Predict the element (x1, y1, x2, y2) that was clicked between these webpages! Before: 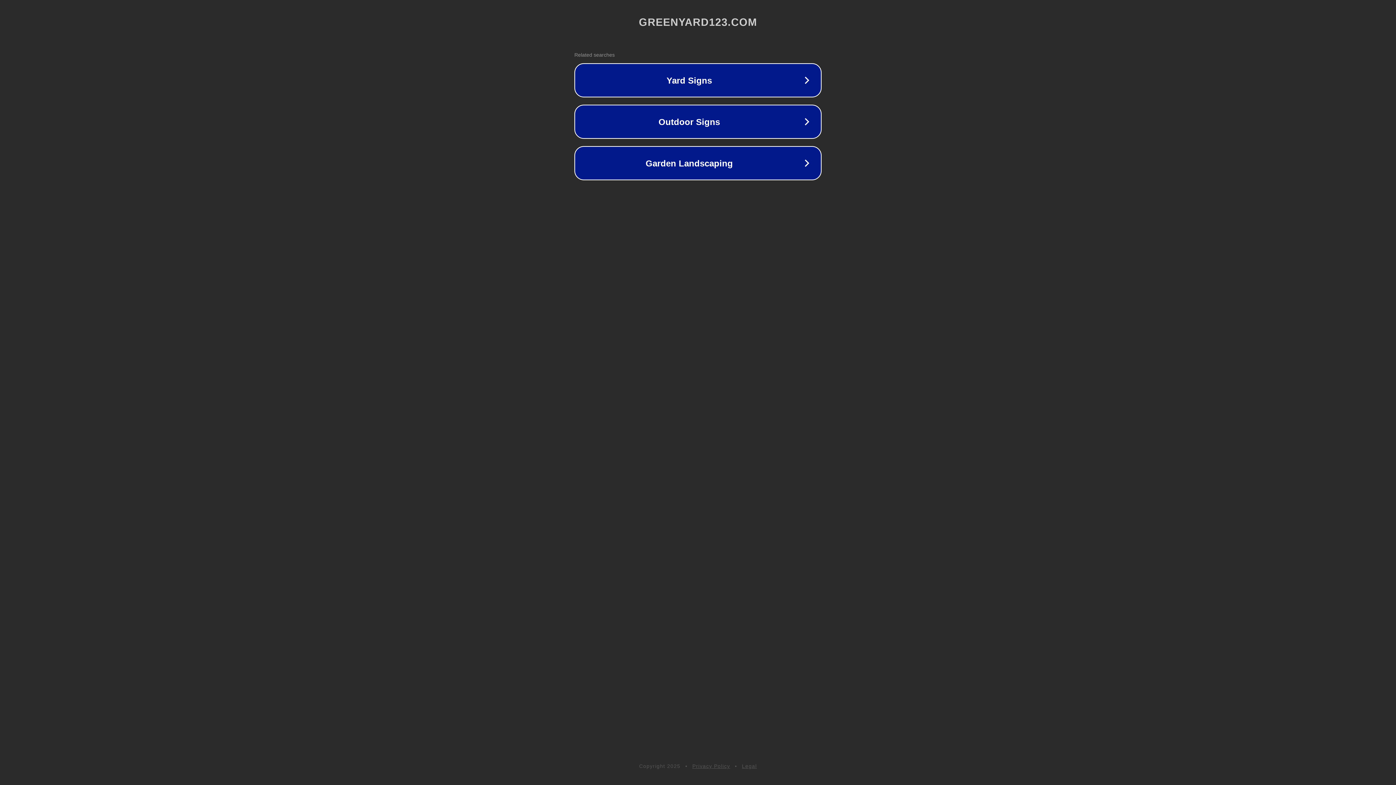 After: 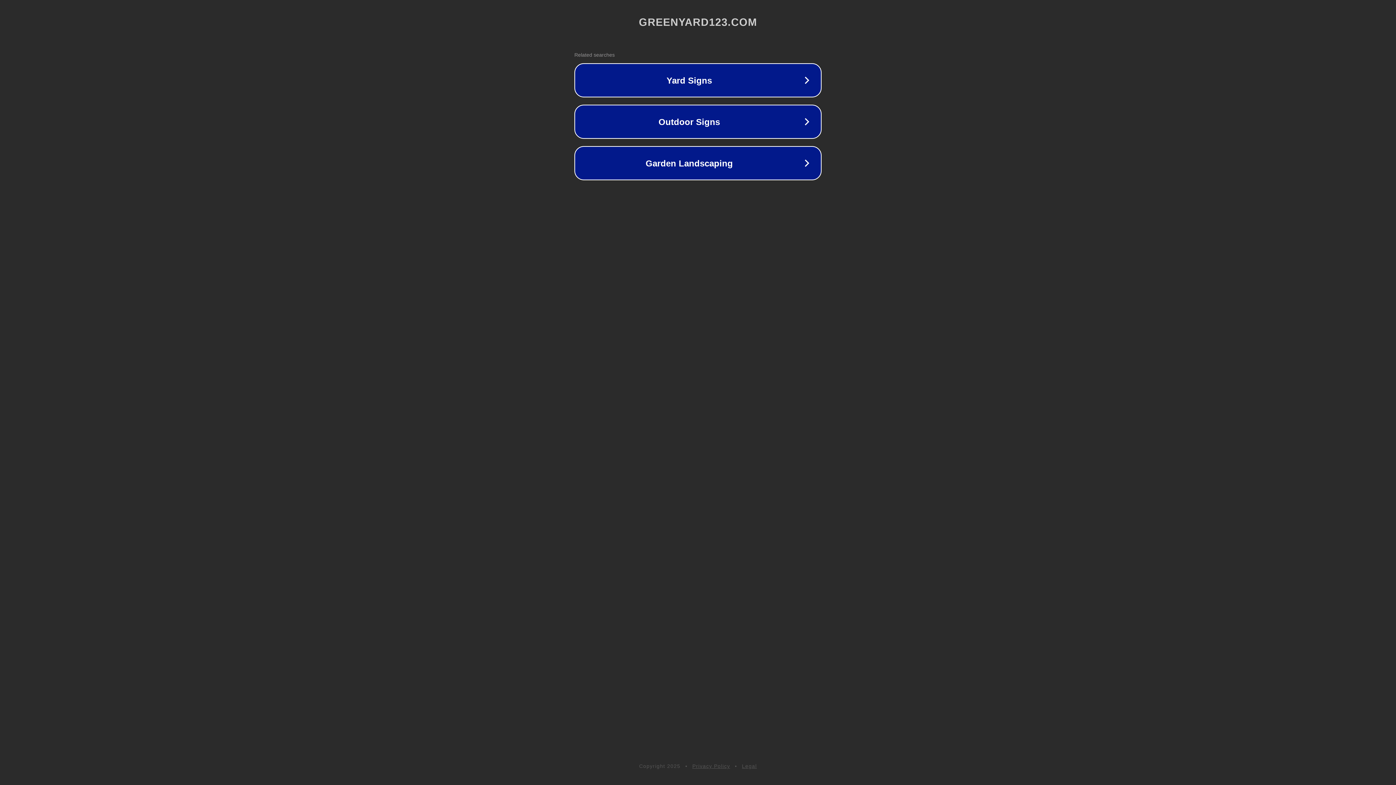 Action: label: Legal bbox: (742, 763, 757, 769)